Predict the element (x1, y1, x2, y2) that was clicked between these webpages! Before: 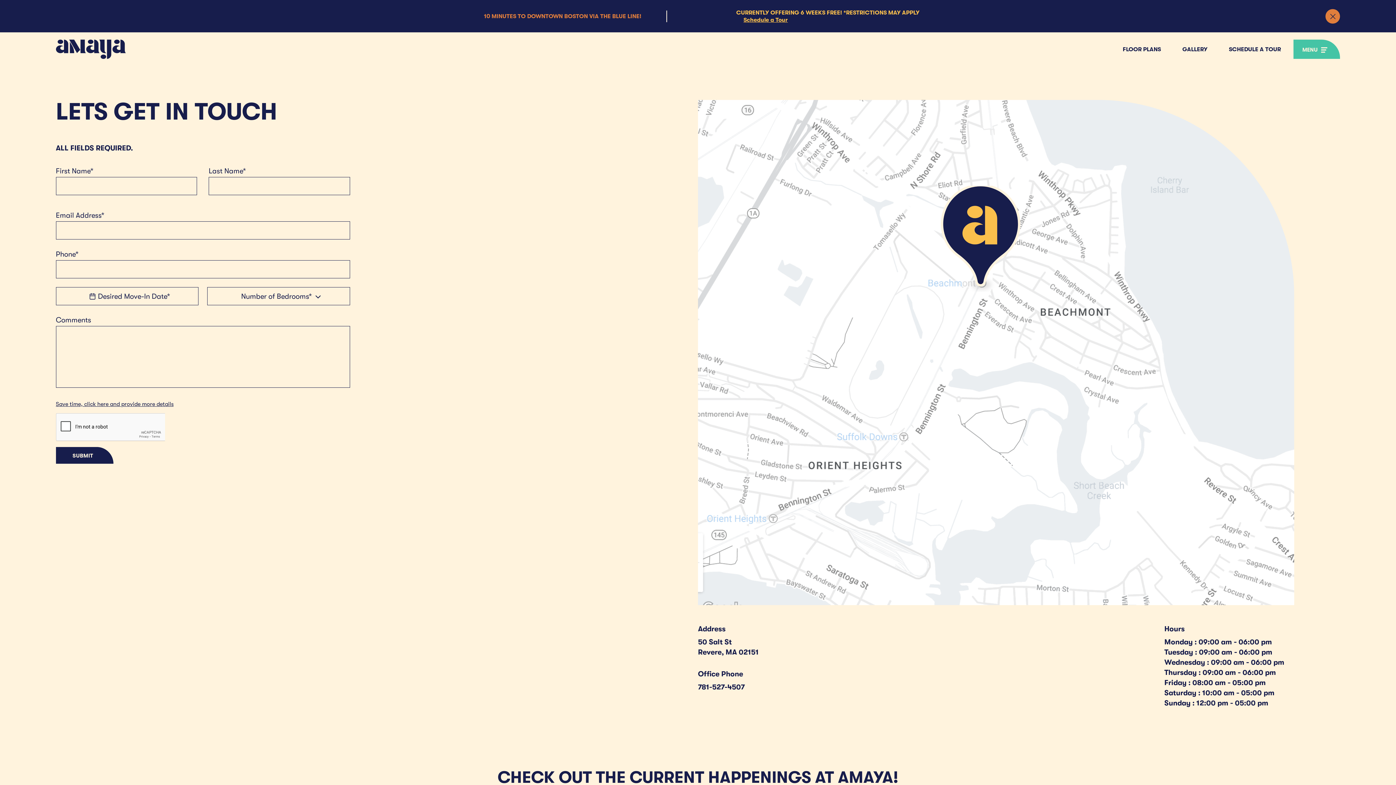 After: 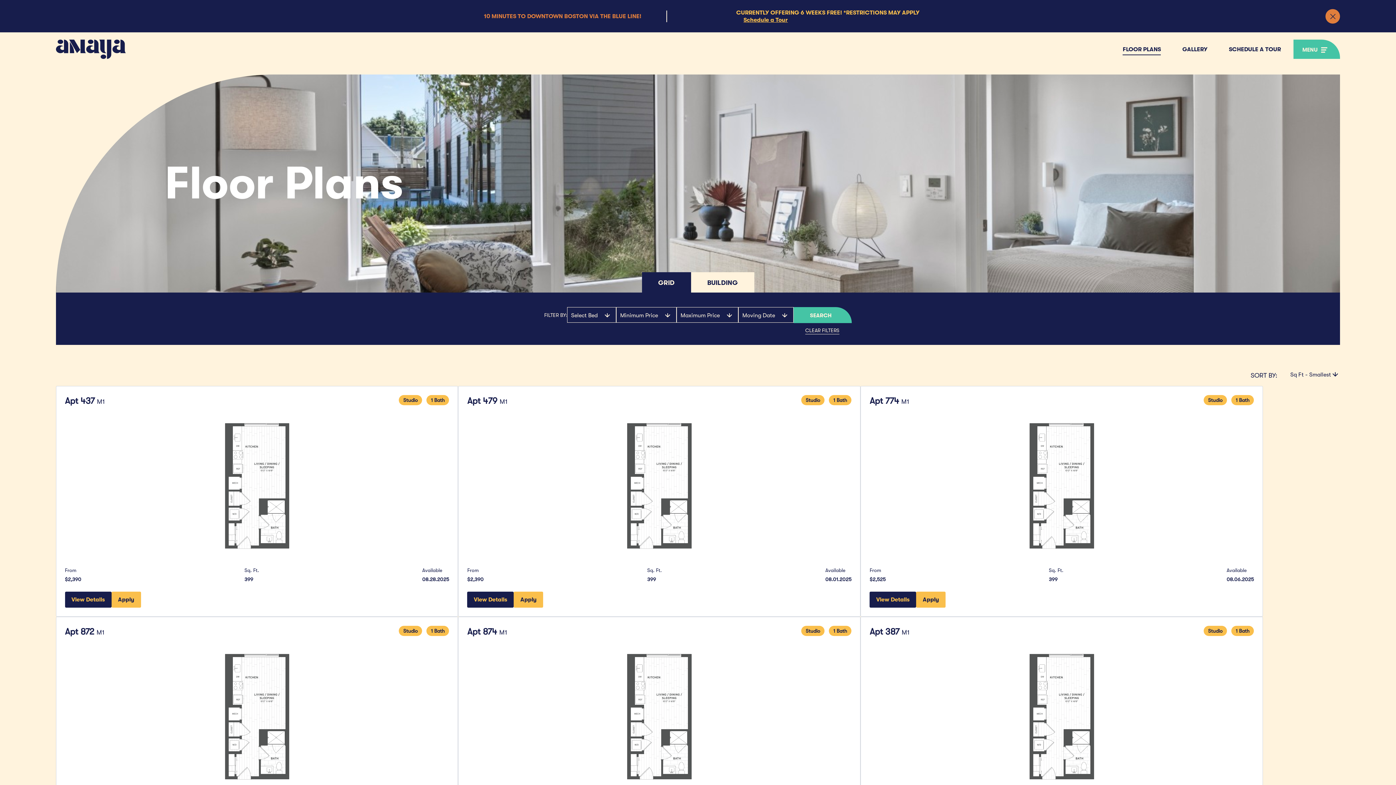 Action: label: FLOOR PLANS bbox: (1123, 43, 1161, 55)